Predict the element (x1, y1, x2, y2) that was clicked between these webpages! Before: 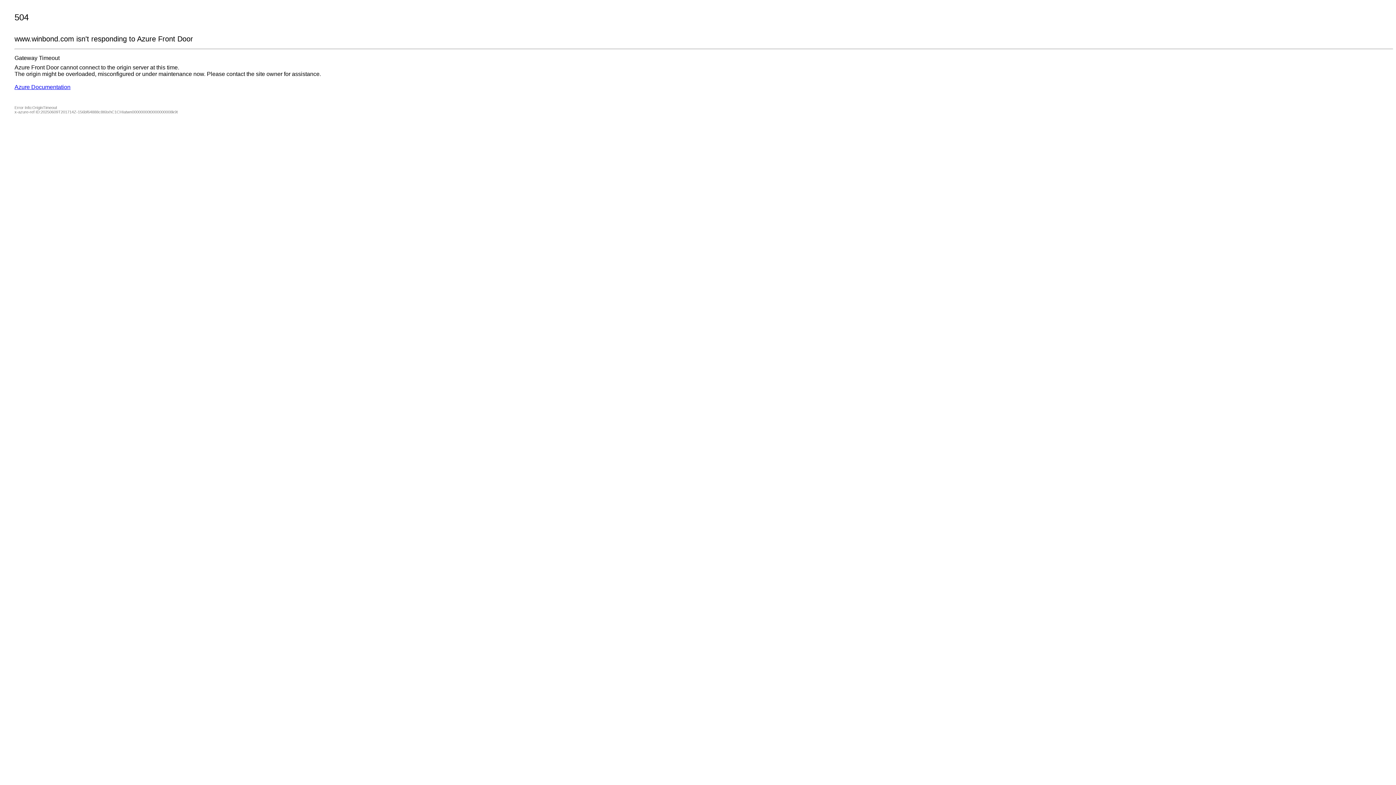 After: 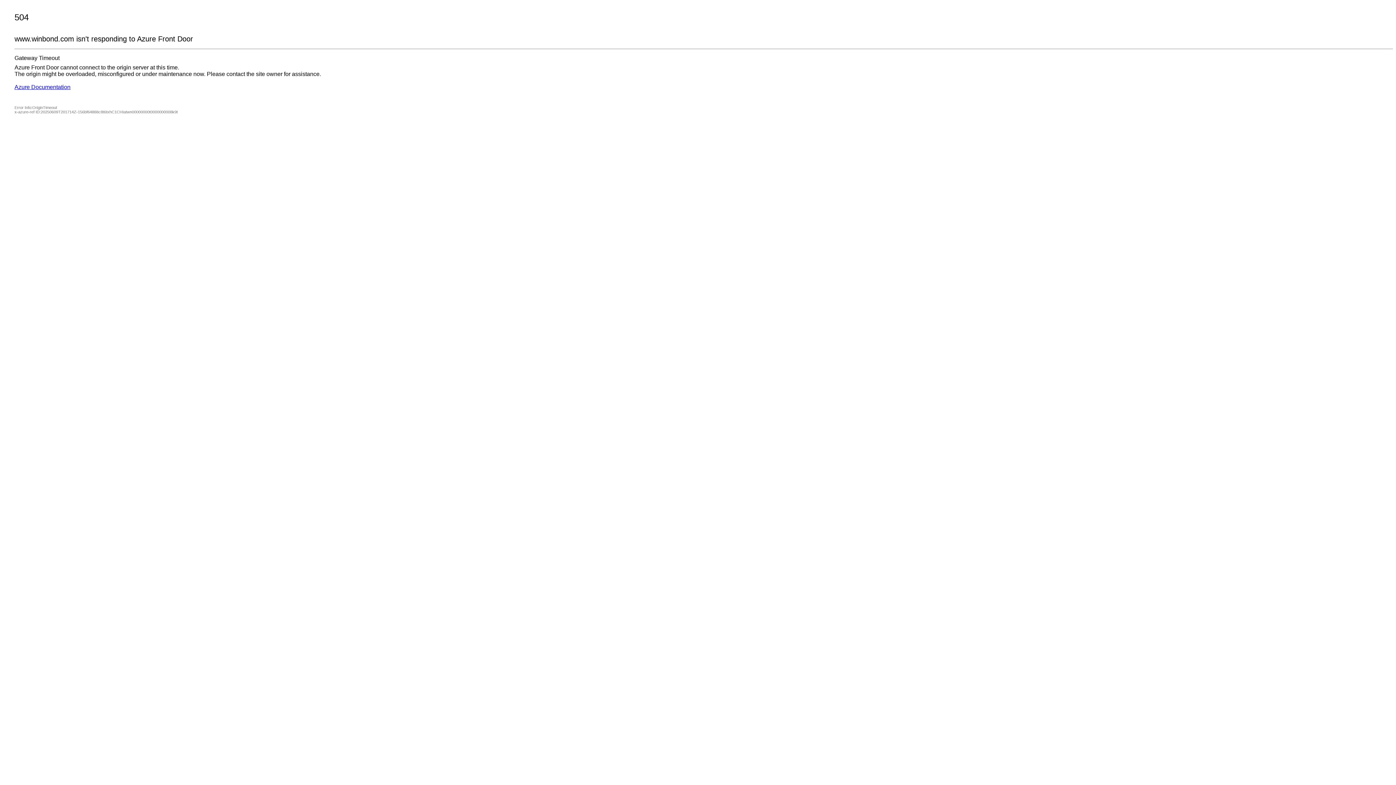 Action: bbox: (14, 84, 70, 90) label: Azure Documentation